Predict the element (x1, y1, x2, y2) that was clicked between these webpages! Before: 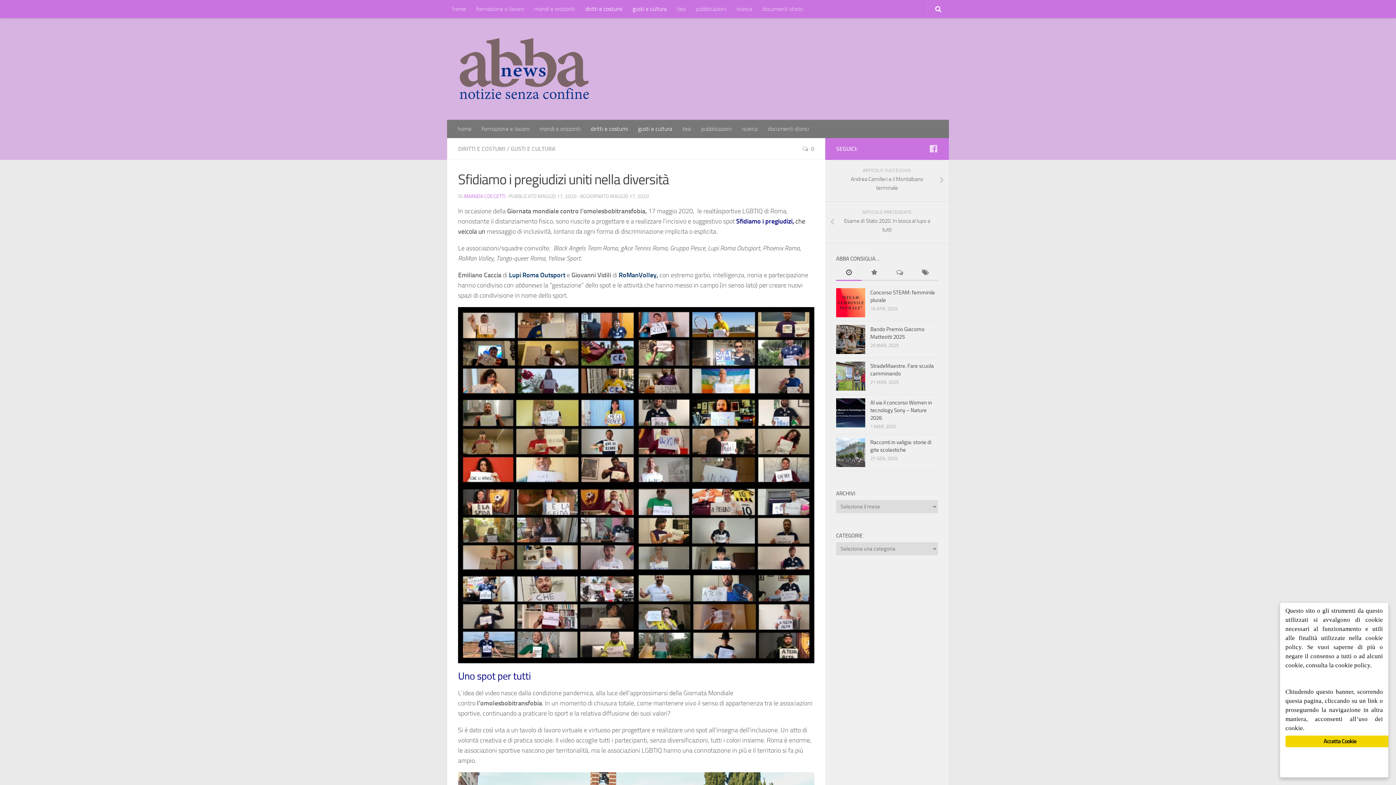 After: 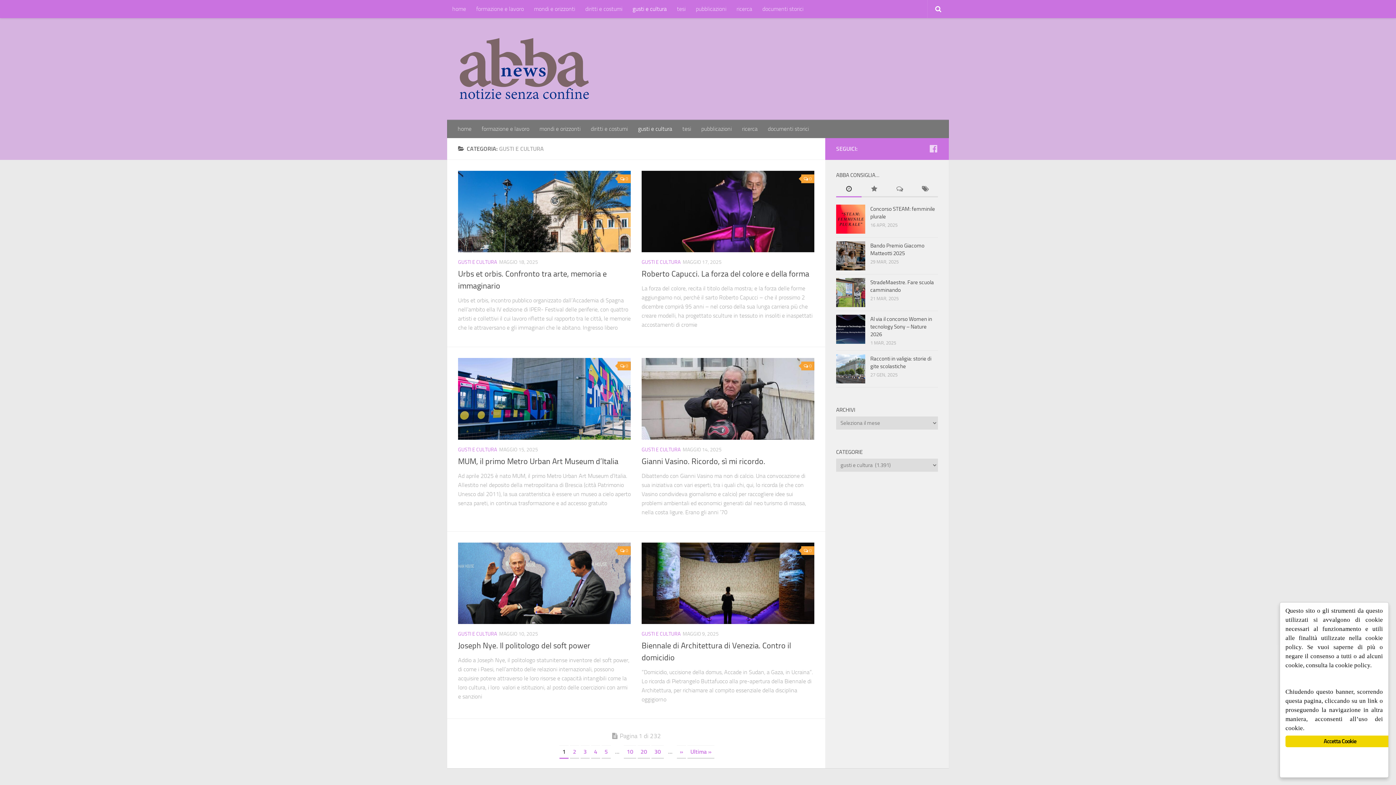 Action: label: GUSTI E CULTURA bbox: (510, 145, 555, 152)